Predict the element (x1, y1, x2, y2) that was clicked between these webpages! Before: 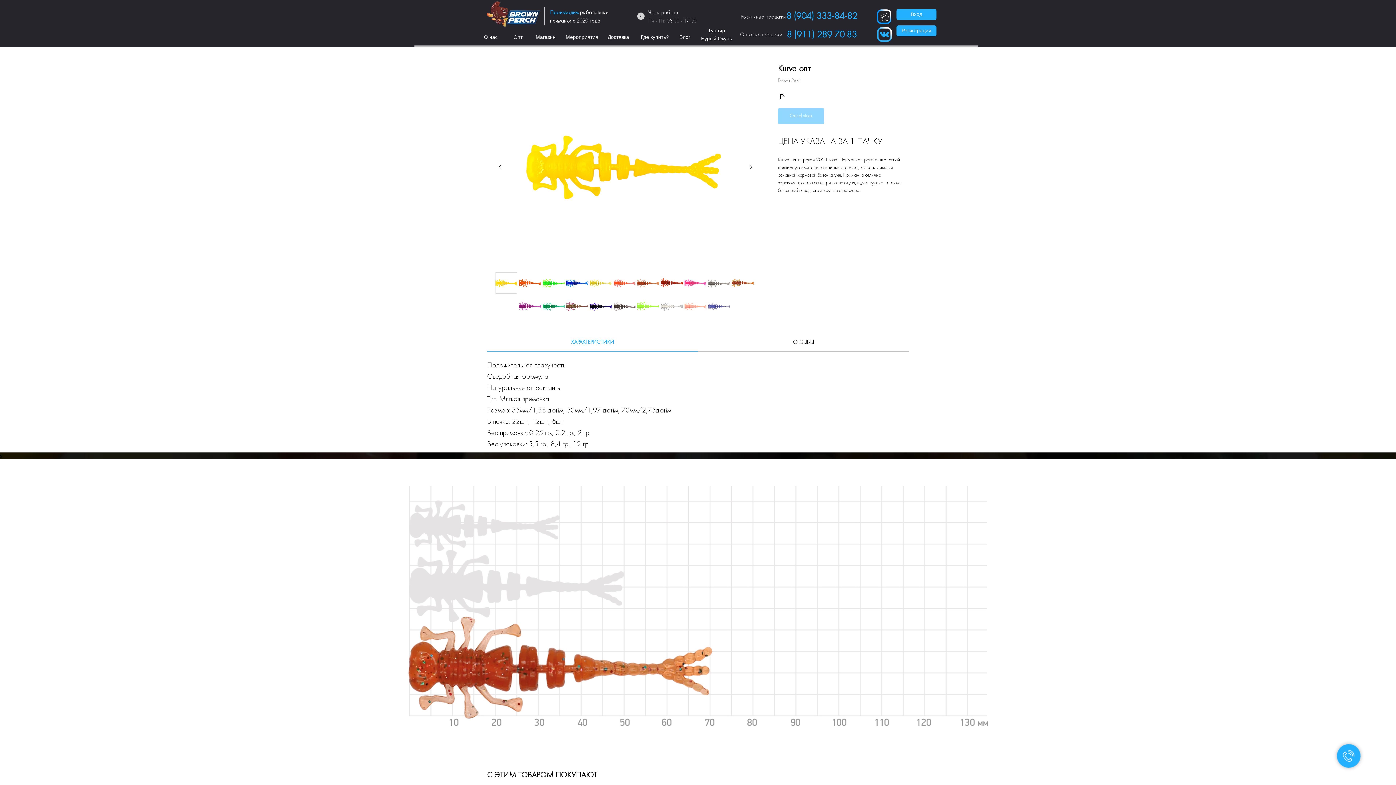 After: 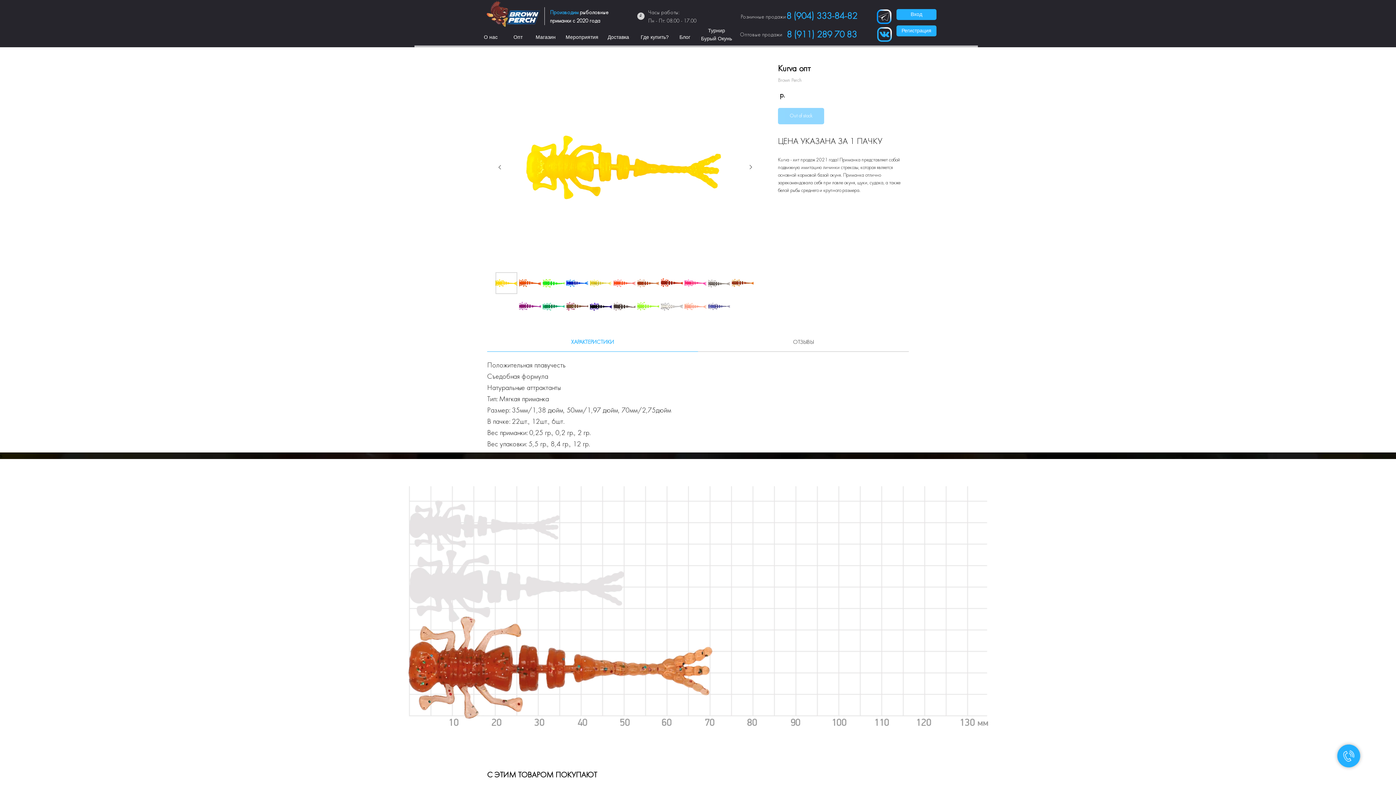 Action: label: ХАРАКТЕРИСТИКИ bbox: (487, 333, 698, 351)